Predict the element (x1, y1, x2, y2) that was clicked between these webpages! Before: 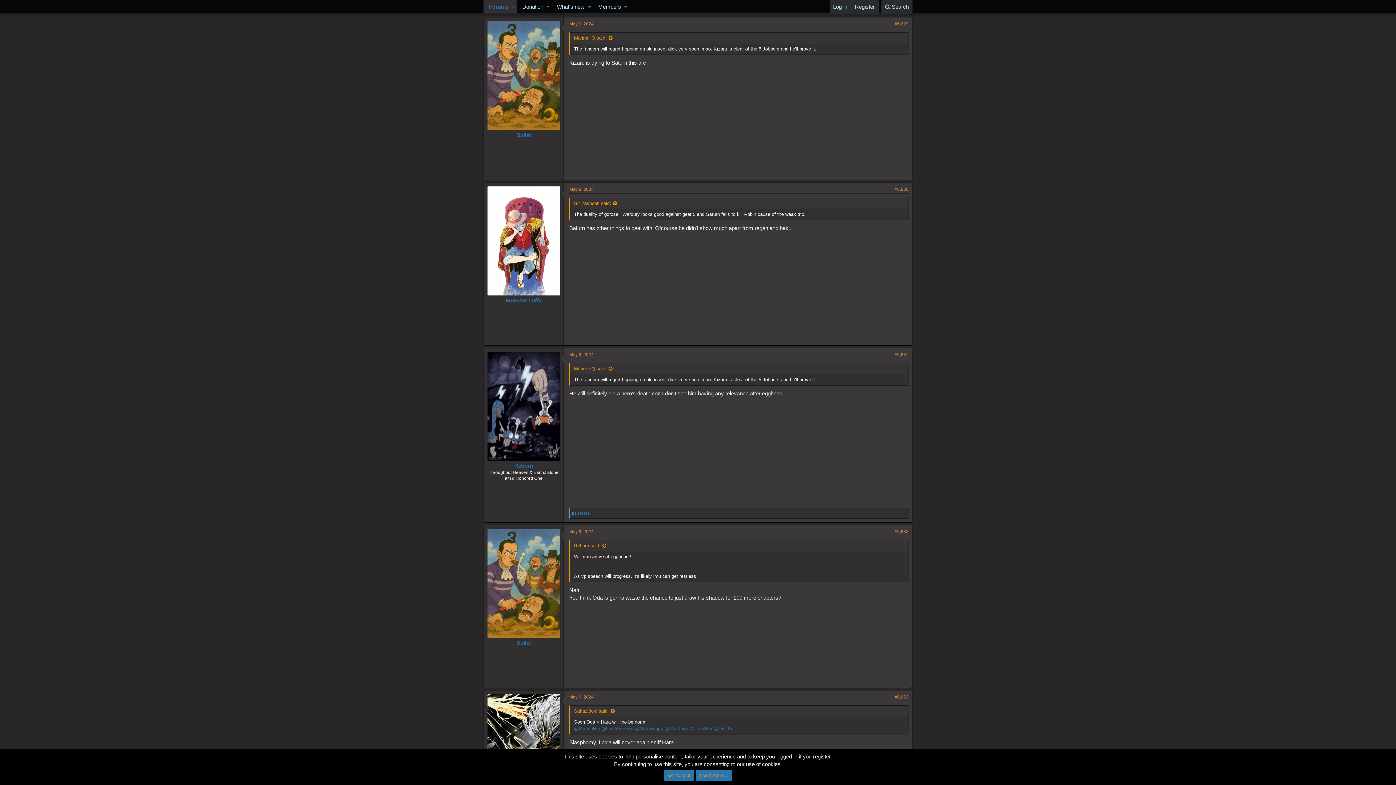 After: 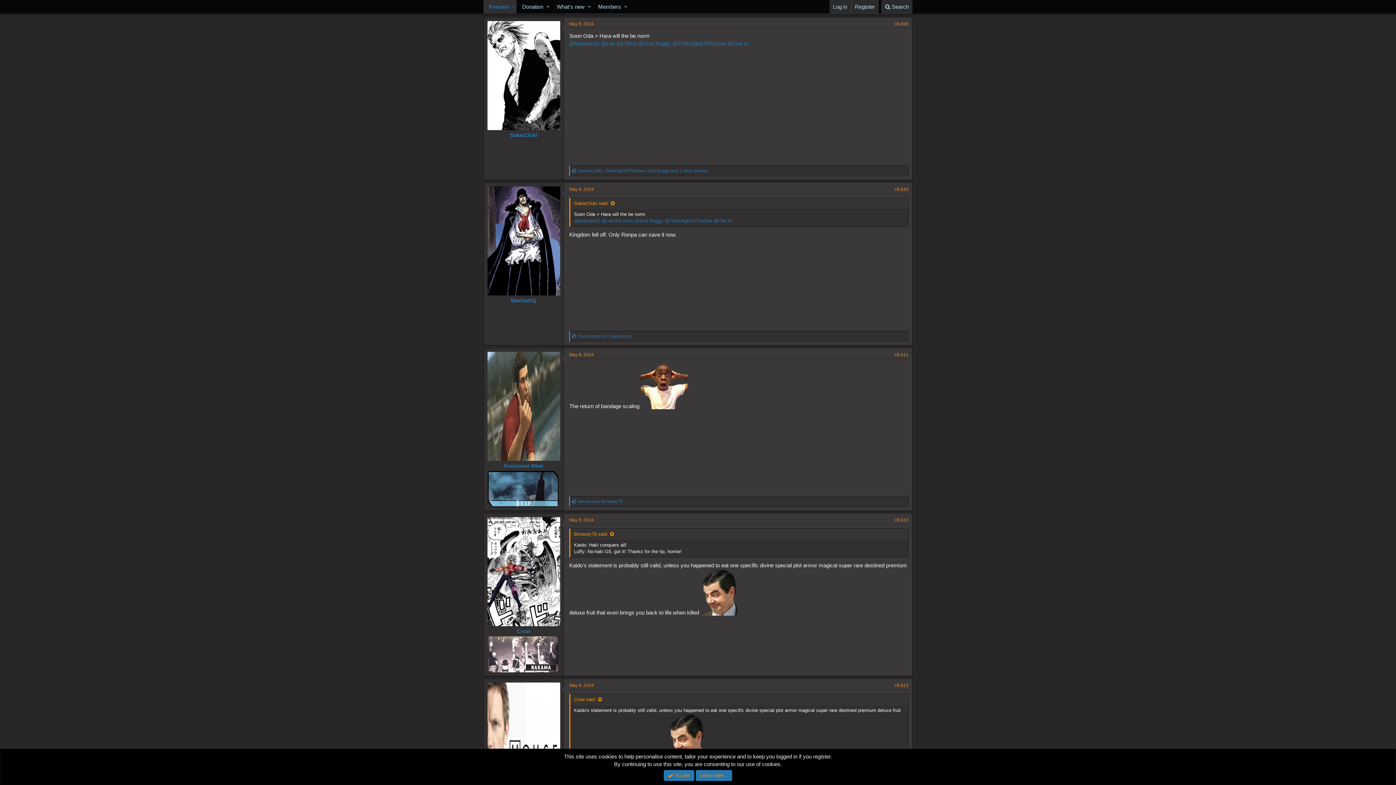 Action: bbox: (574, 708, 614, 714) label: SakazOuki said: